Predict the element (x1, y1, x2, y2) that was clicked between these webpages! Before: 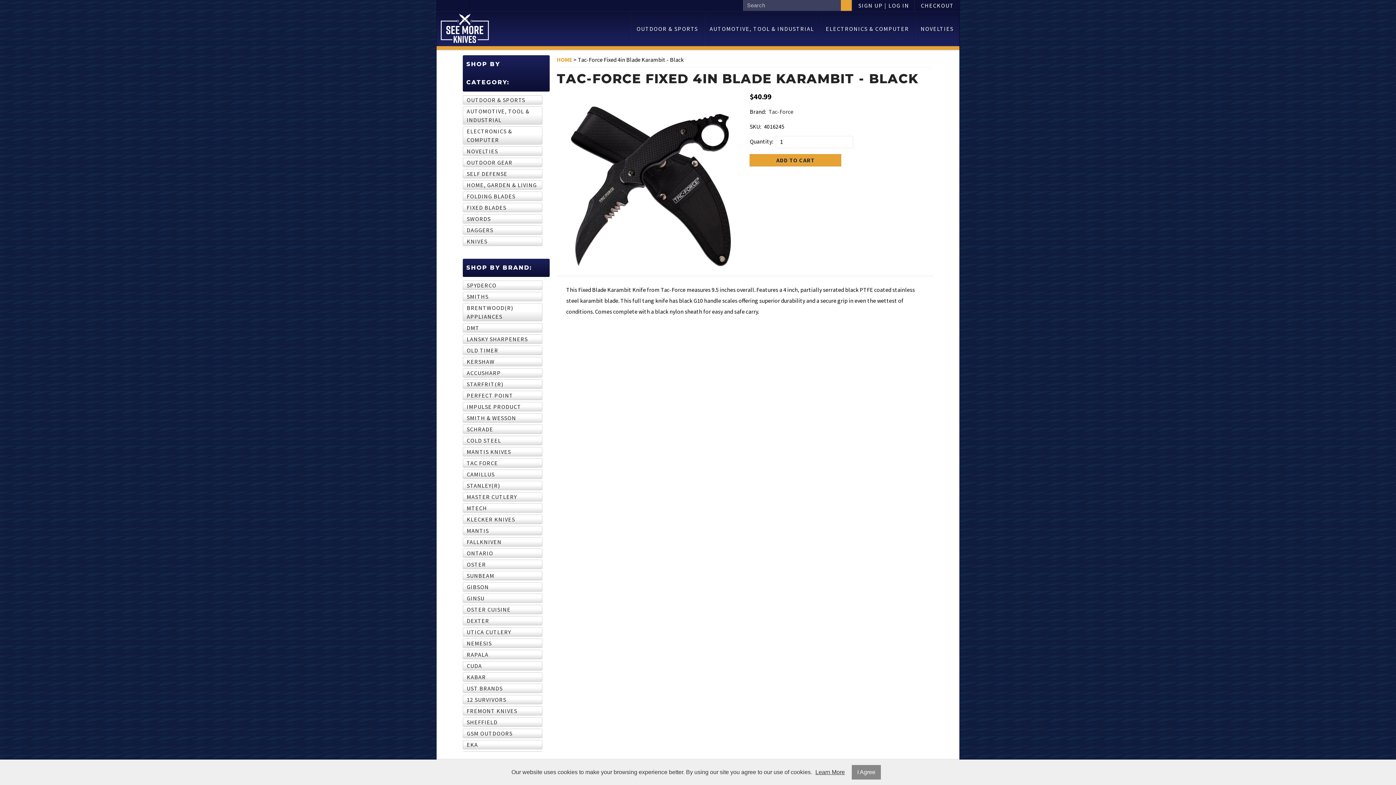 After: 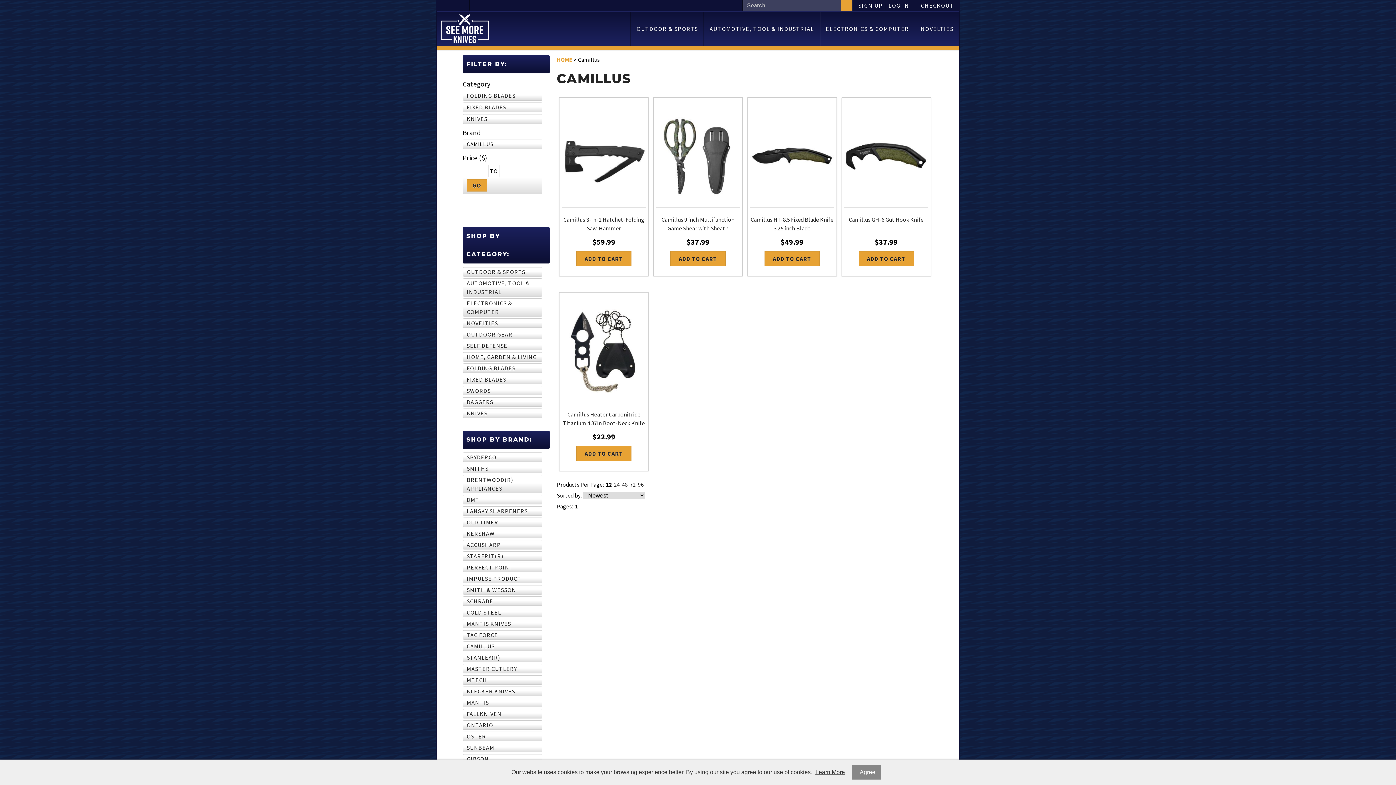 Action: label: CAMILLUS bbox: (466, 470, 538, 478)